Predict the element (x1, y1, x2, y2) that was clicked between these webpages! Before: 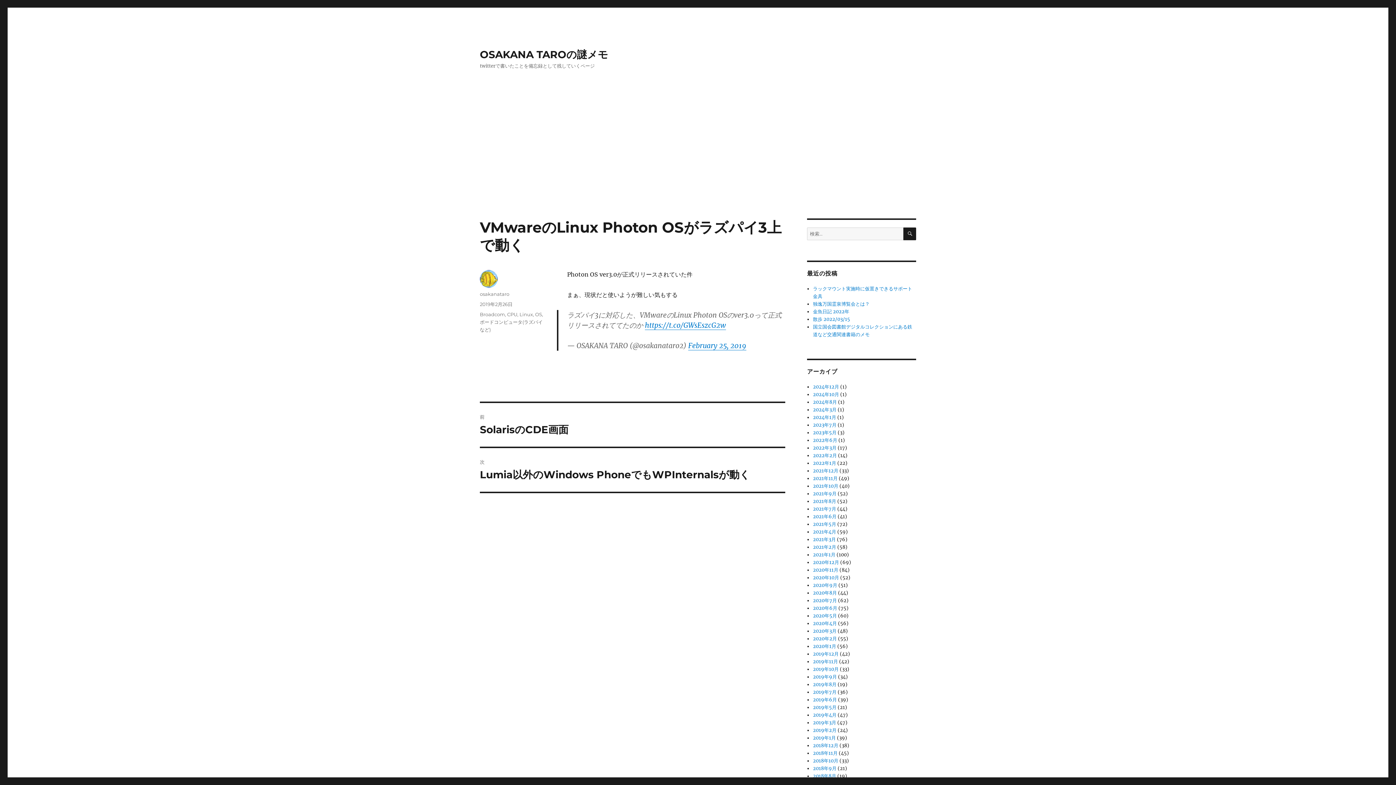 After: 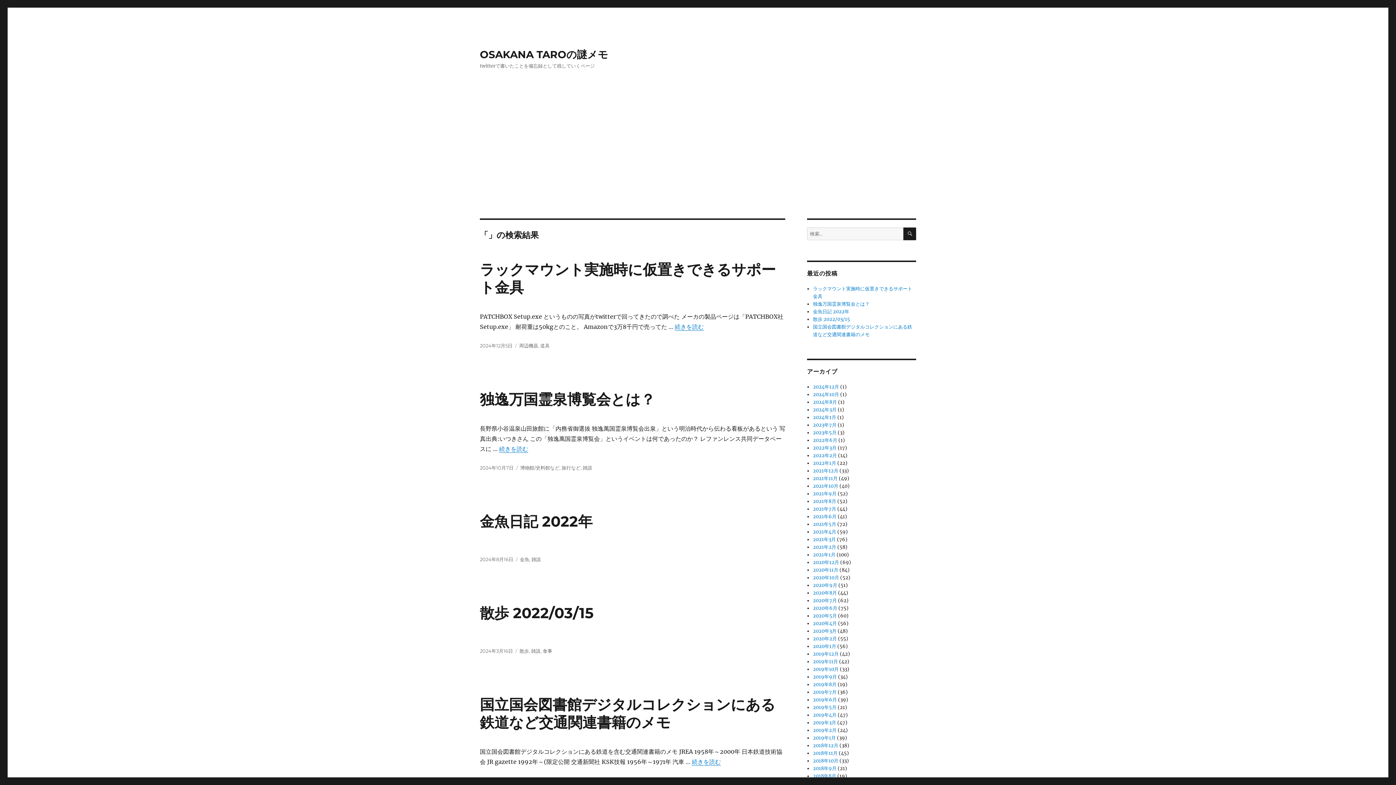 Action: label: 検索 bbox: (903, 227, 916, 240)